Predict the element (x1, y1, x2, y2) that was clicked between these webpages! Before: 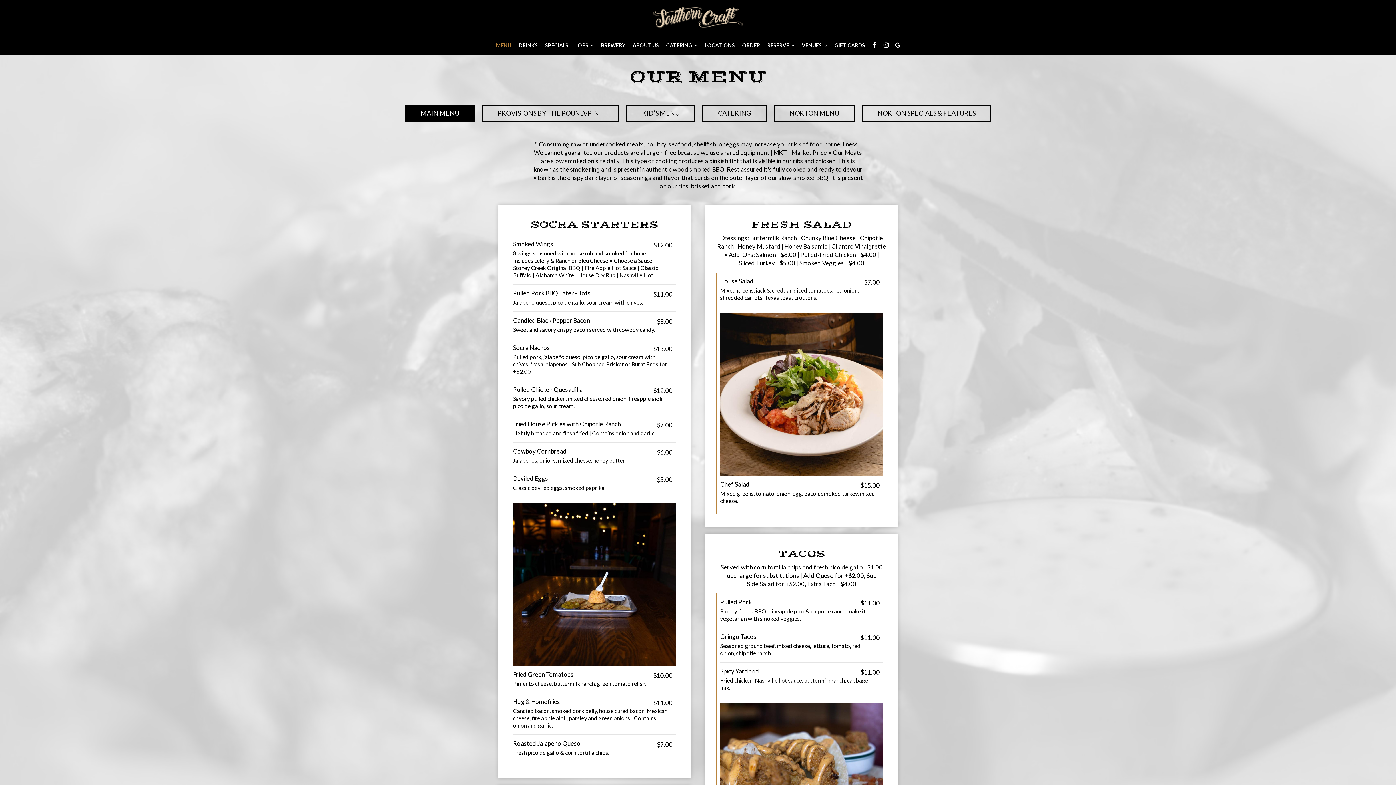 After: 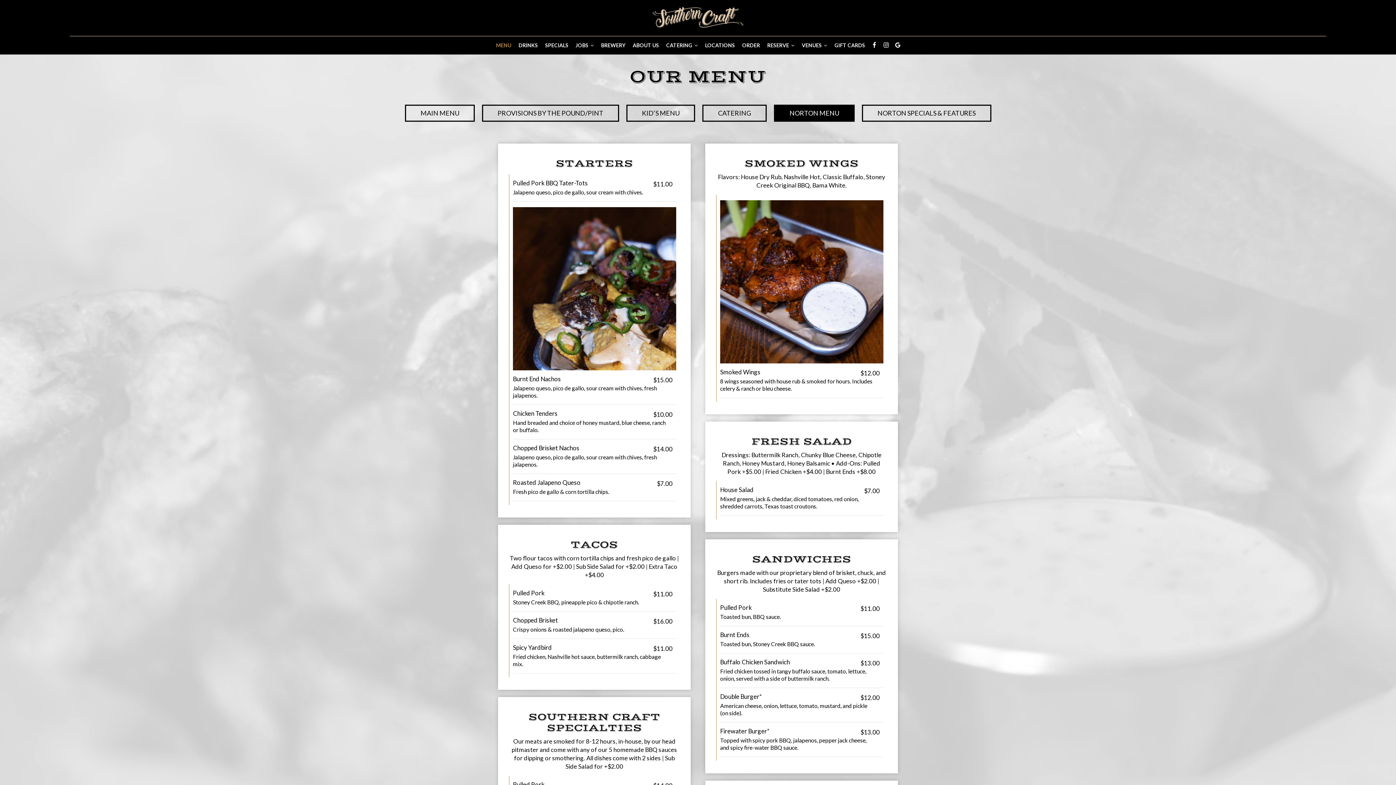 Action: label: NORTON MENU bbox: (774, 104, 854, 121)